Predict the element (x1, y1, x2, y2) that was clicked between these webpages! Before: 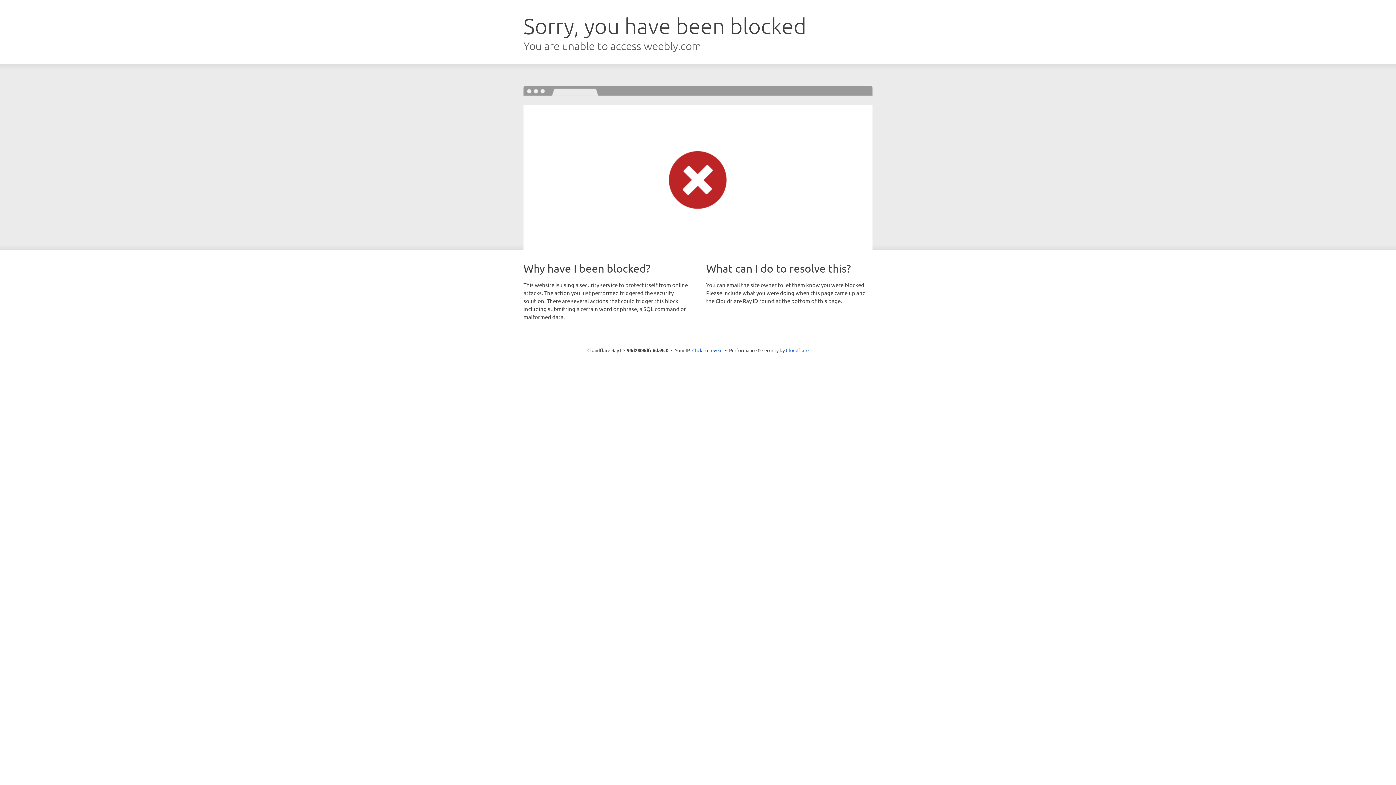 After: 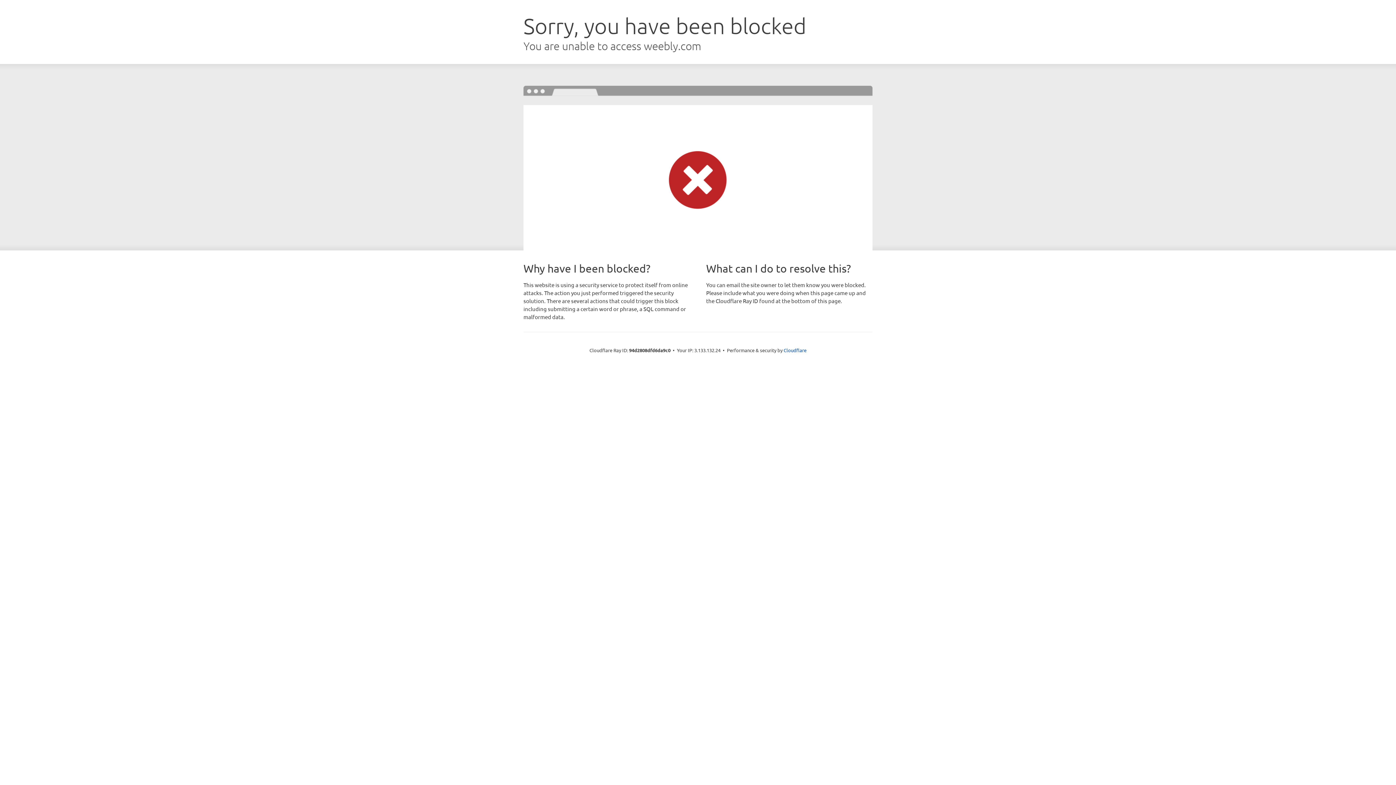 Action: label: Click to reveal bbox: (692, 346, 722, 353)